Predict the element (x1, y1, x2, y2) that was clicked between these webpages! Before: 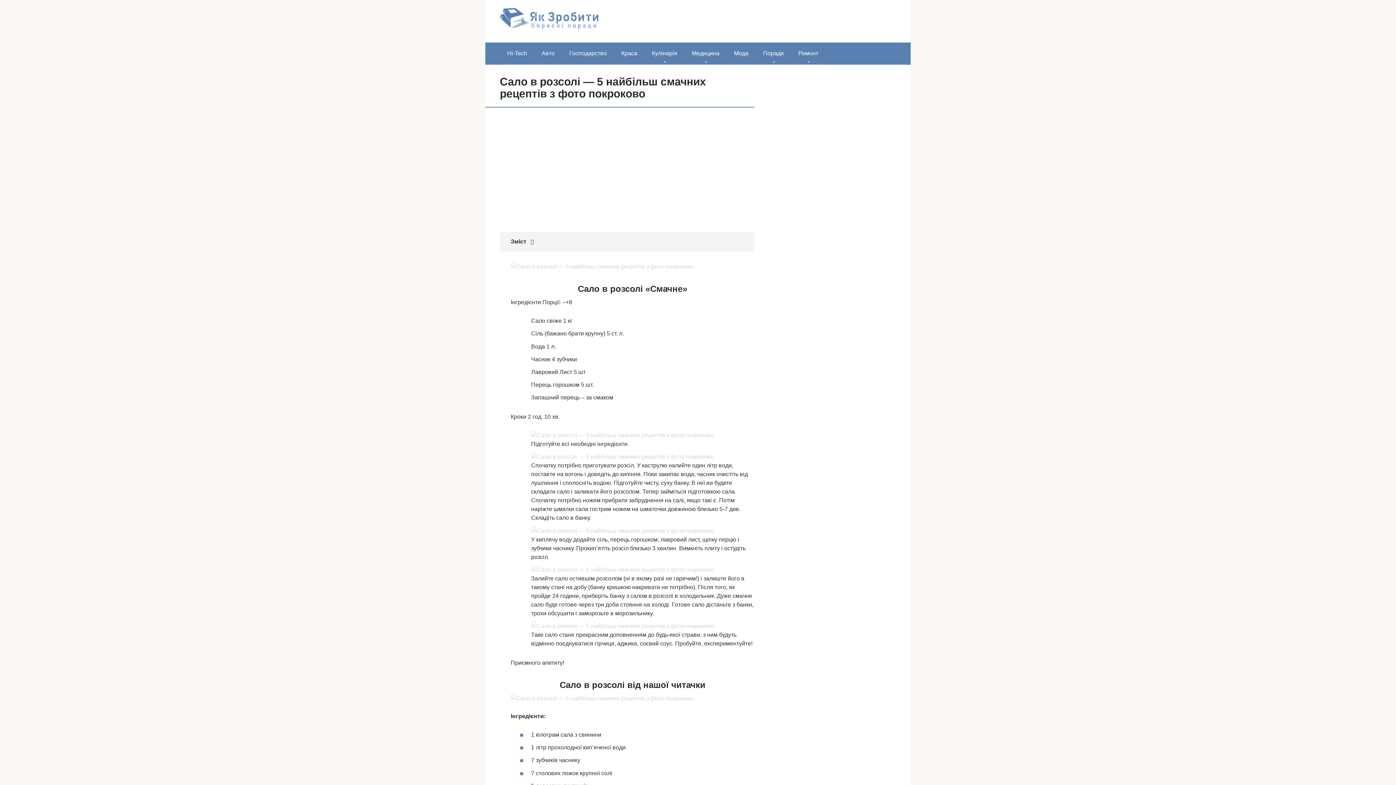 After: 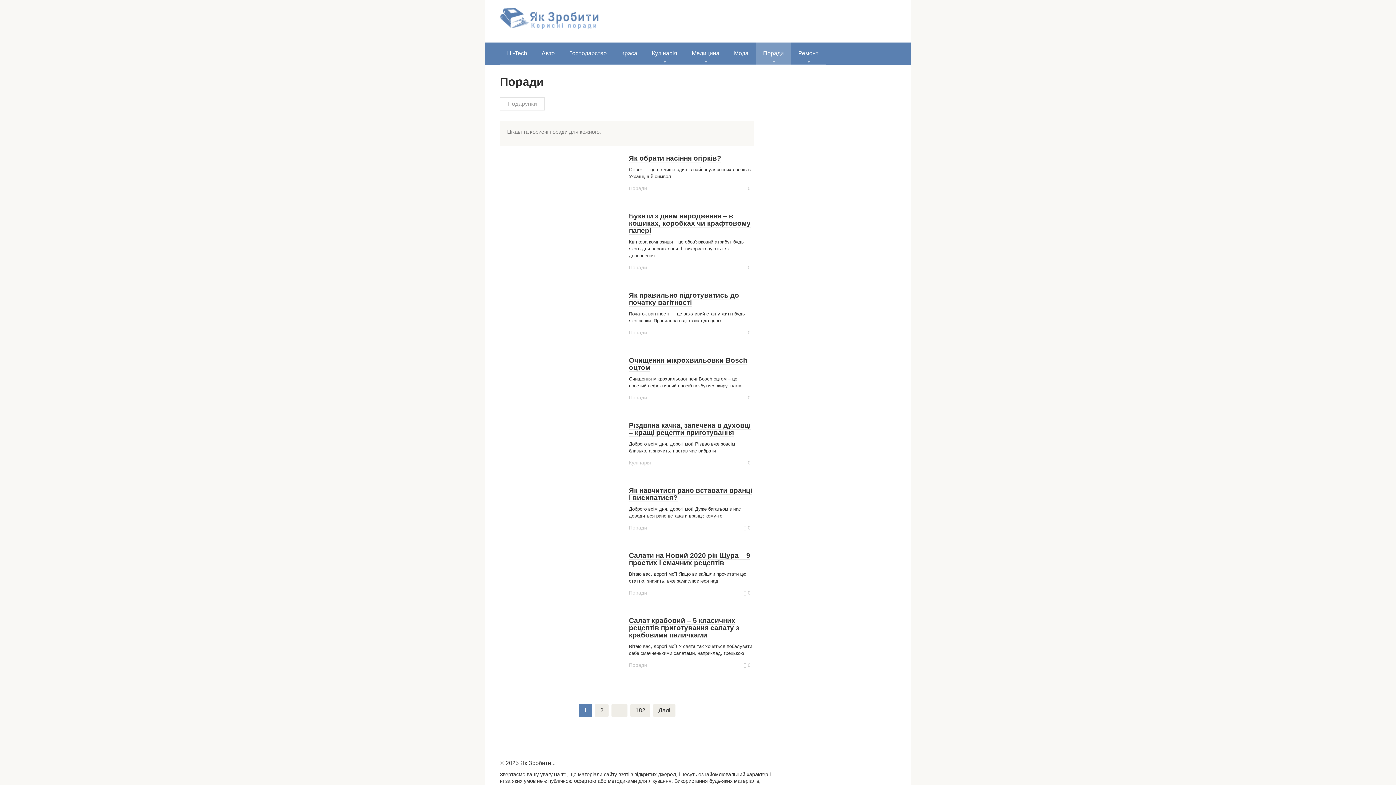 Action: bbox: (756, 42, 791, 64) label: Поради